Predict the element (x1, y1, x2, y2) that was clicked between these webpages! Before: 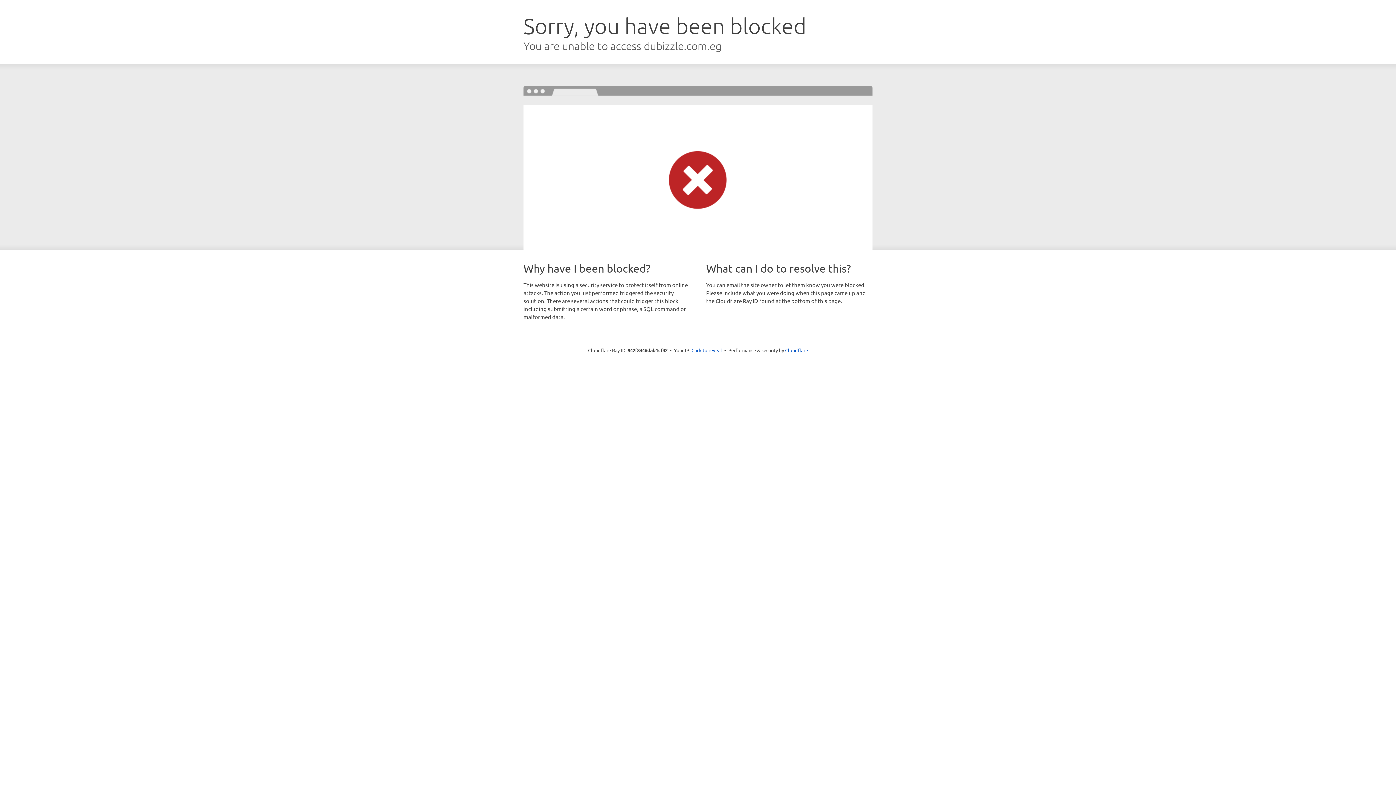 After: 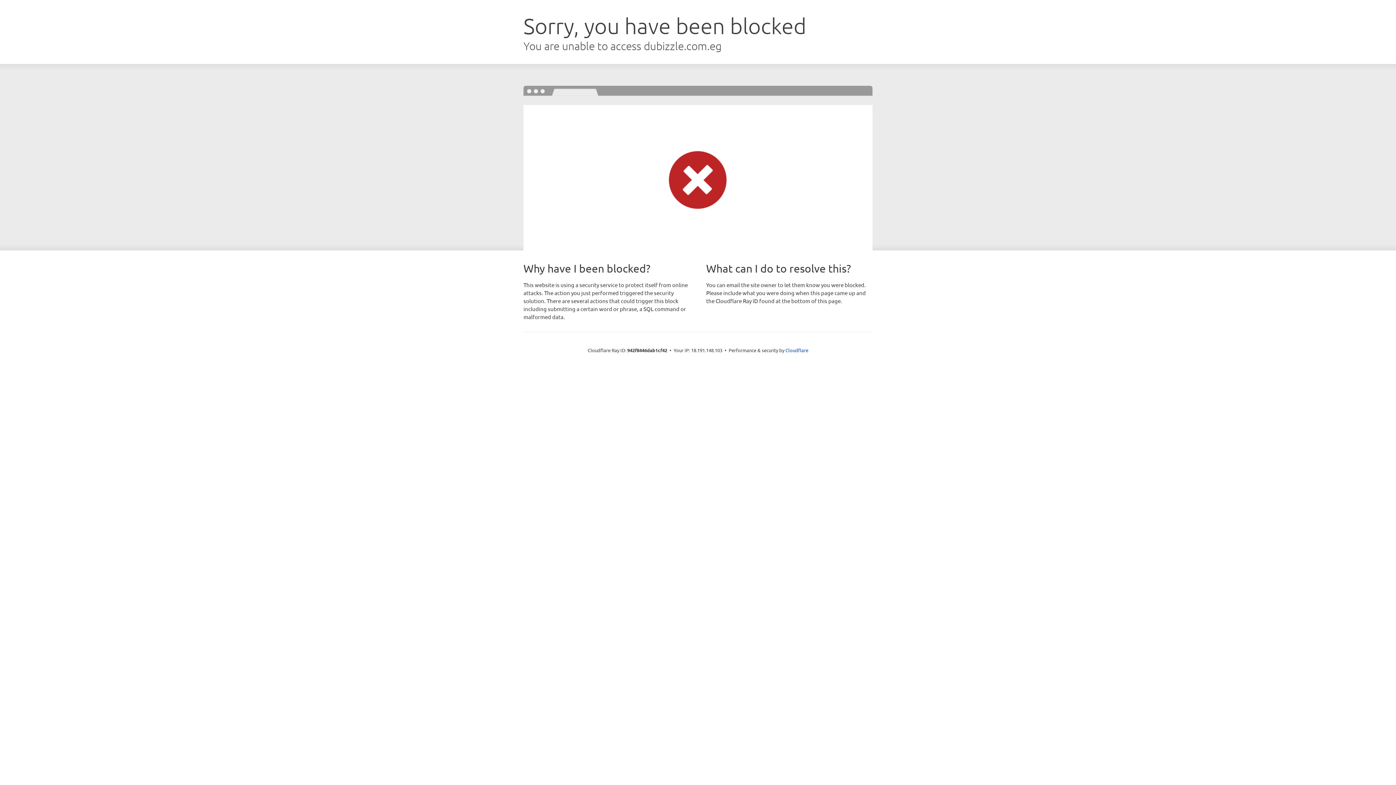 Action: bbox: (691, 346, 722, 353) label: Click to reveal